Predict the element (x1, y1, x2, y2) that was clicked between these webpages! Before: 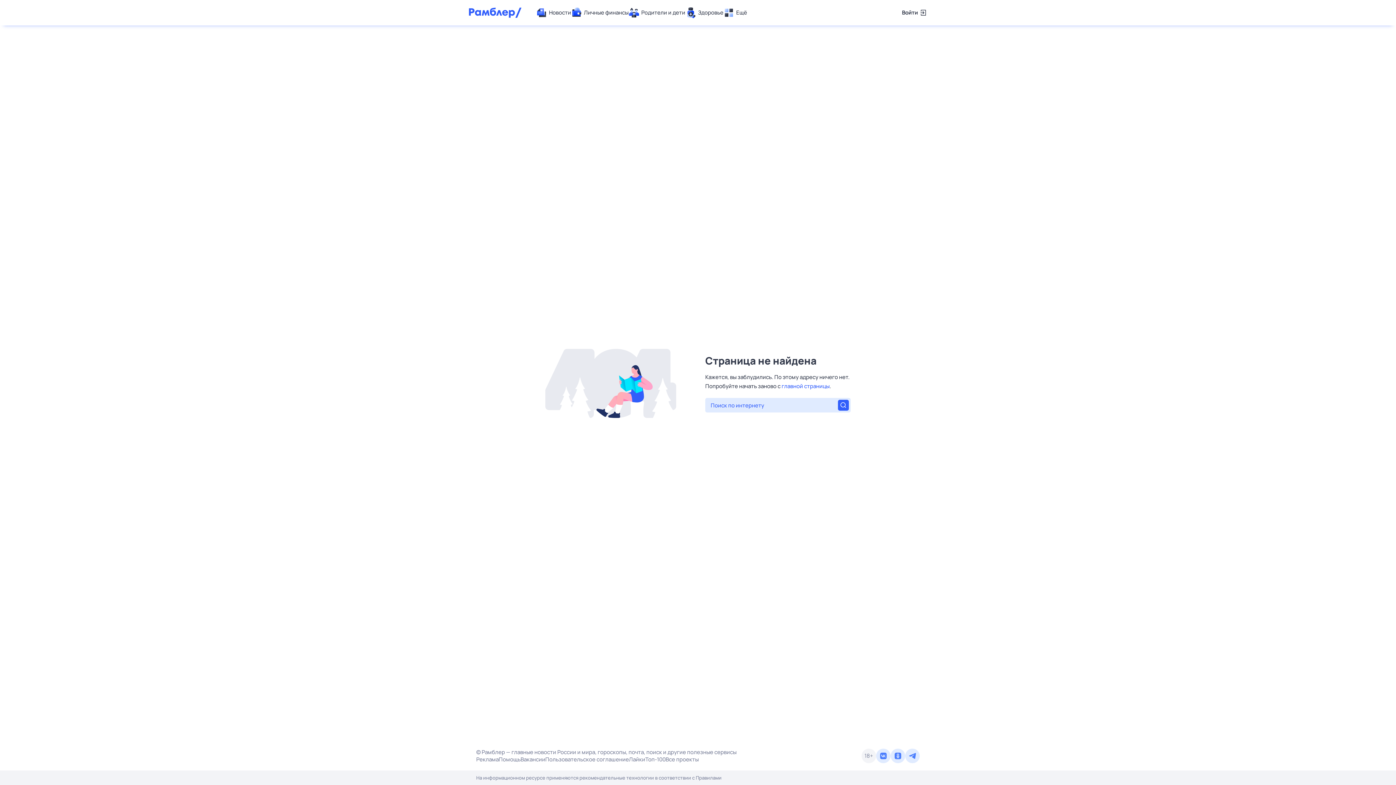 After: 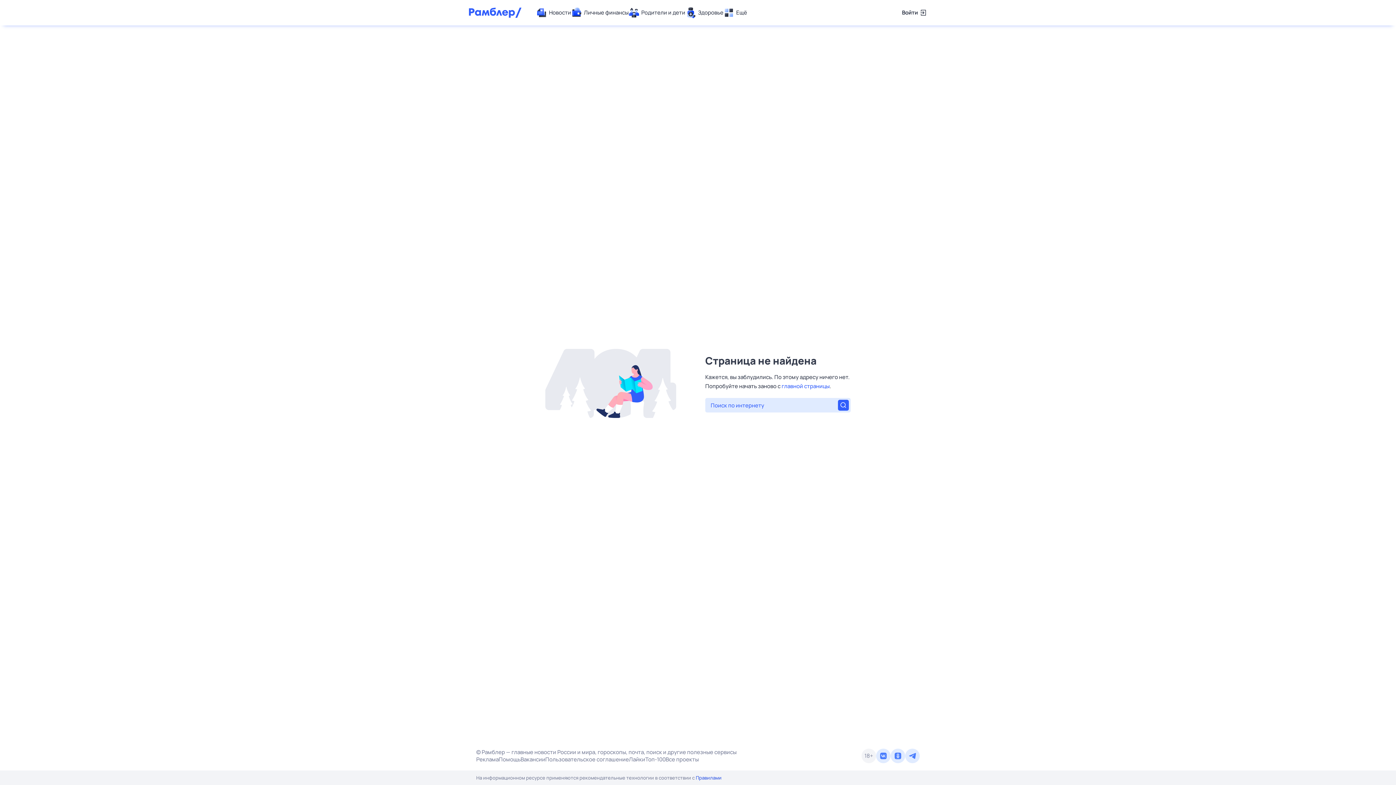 Action: label: Правилами bbox: (696, 774, 721, 781)